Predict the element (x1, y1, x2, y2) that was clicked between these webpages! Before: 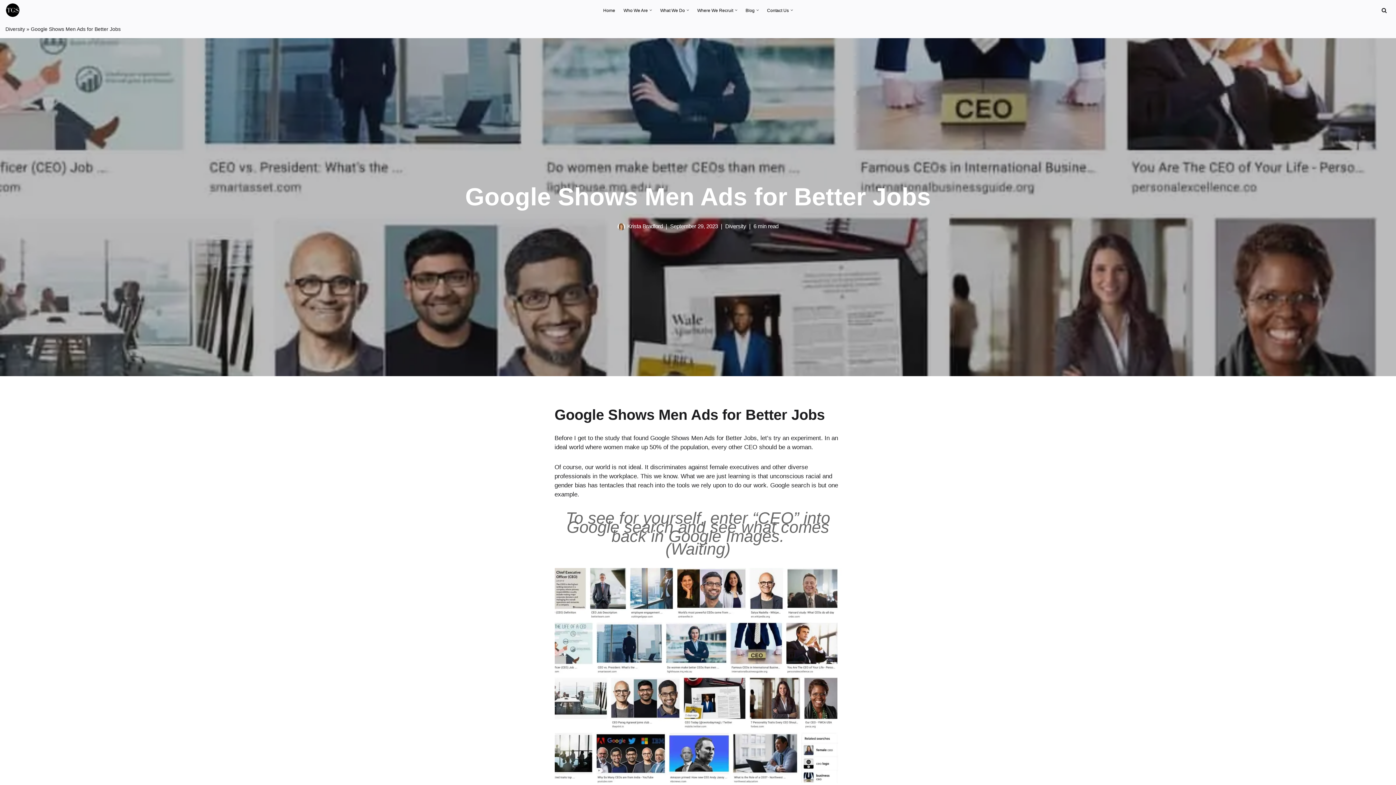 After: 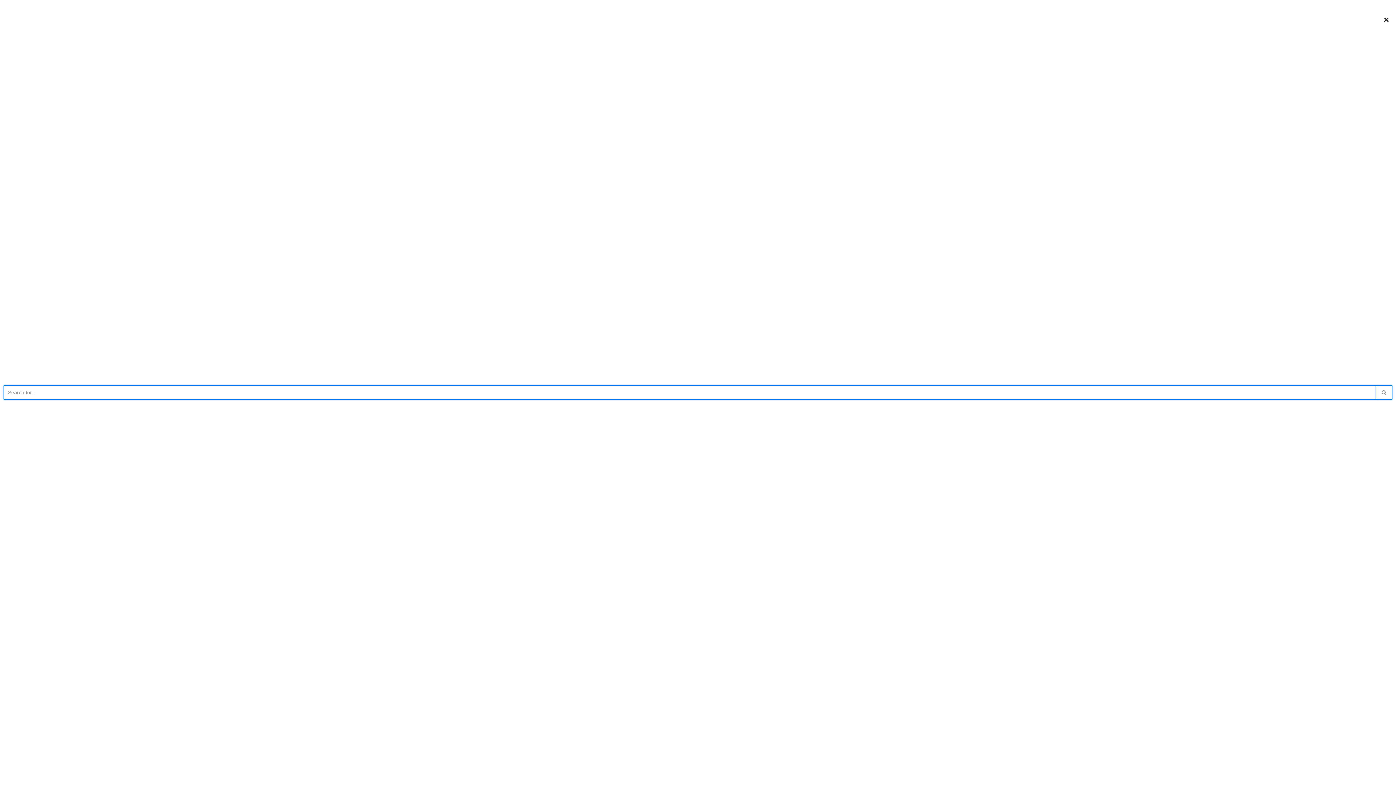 Action: label: Search bbox: (1381, 7, 1387, 12)